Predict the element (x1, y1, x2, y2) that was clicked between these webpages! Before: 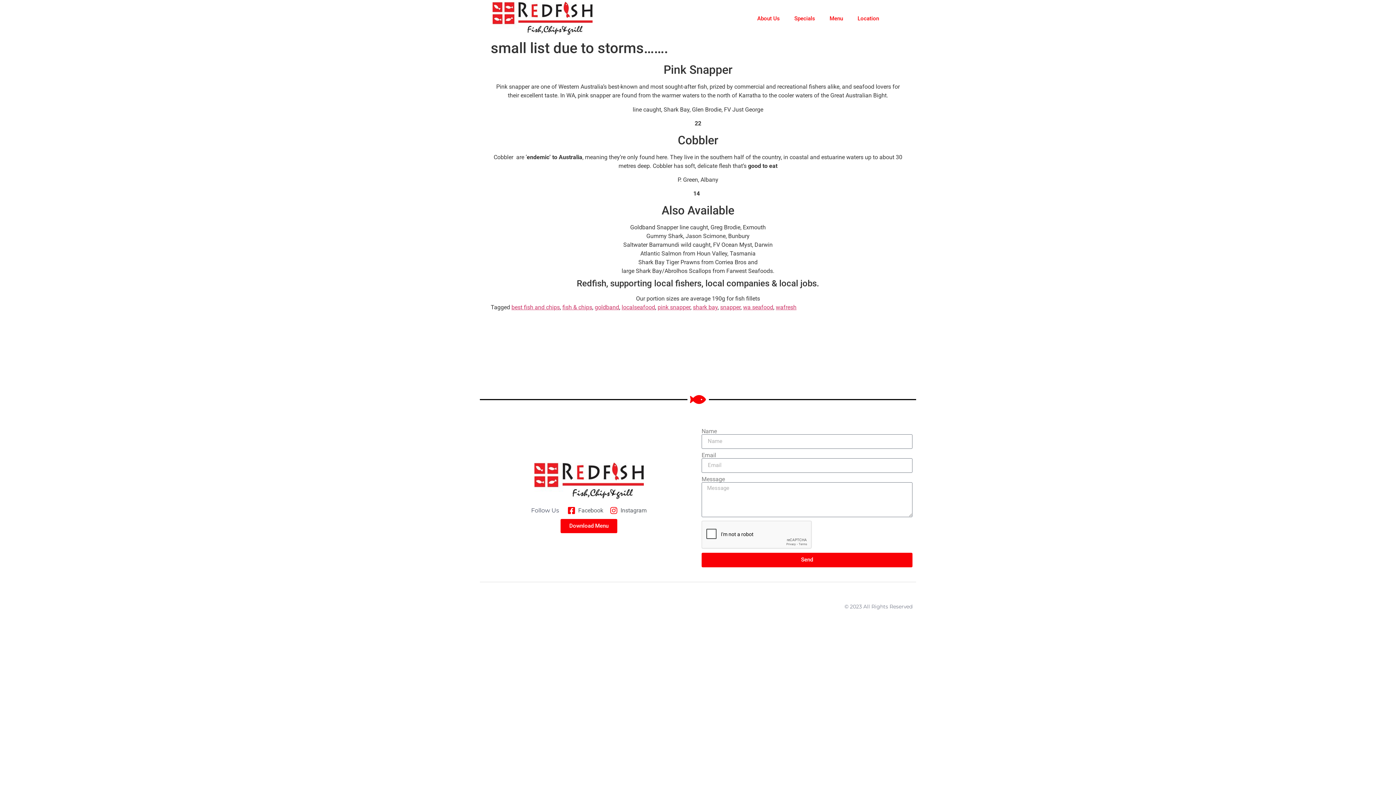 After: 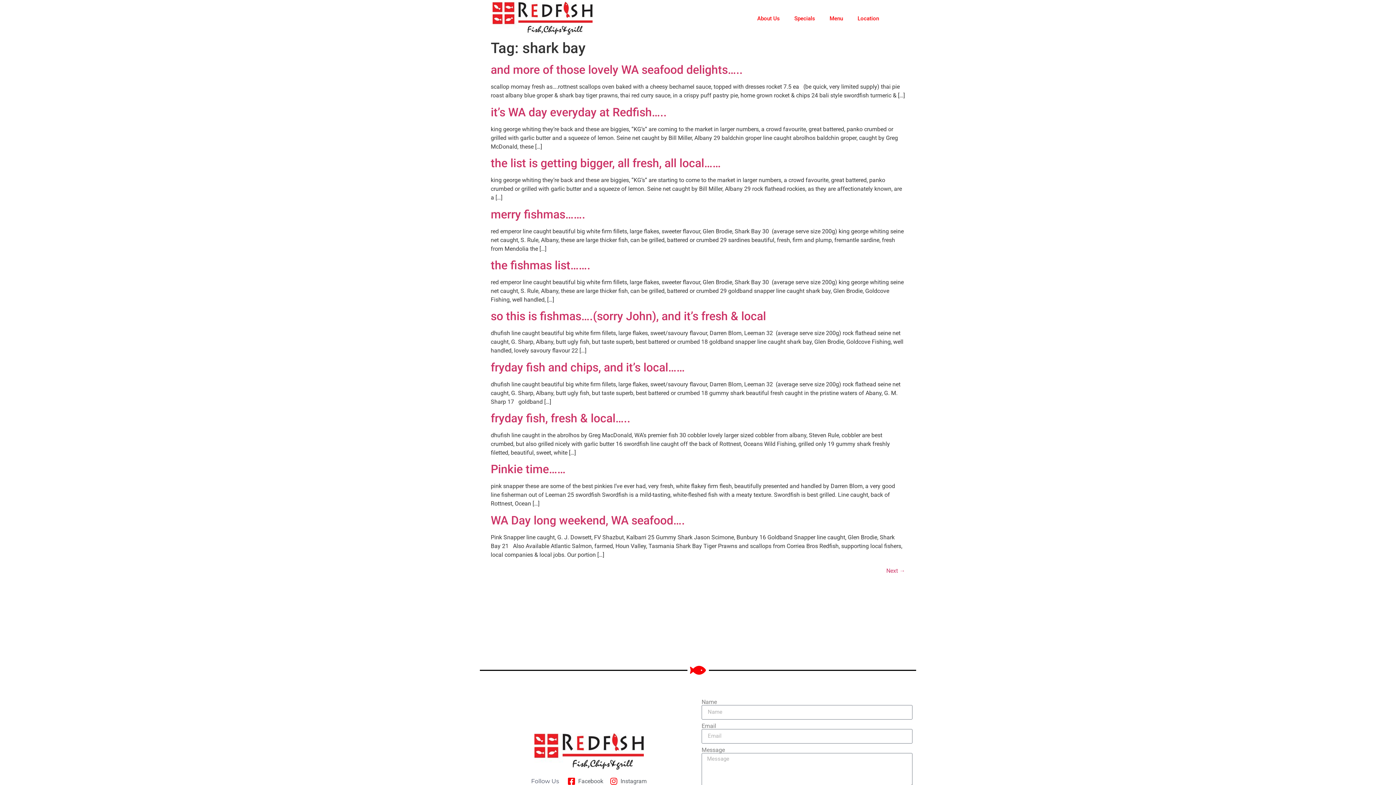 Action: bbox: (693, 303, 717, 310) label: shark bay